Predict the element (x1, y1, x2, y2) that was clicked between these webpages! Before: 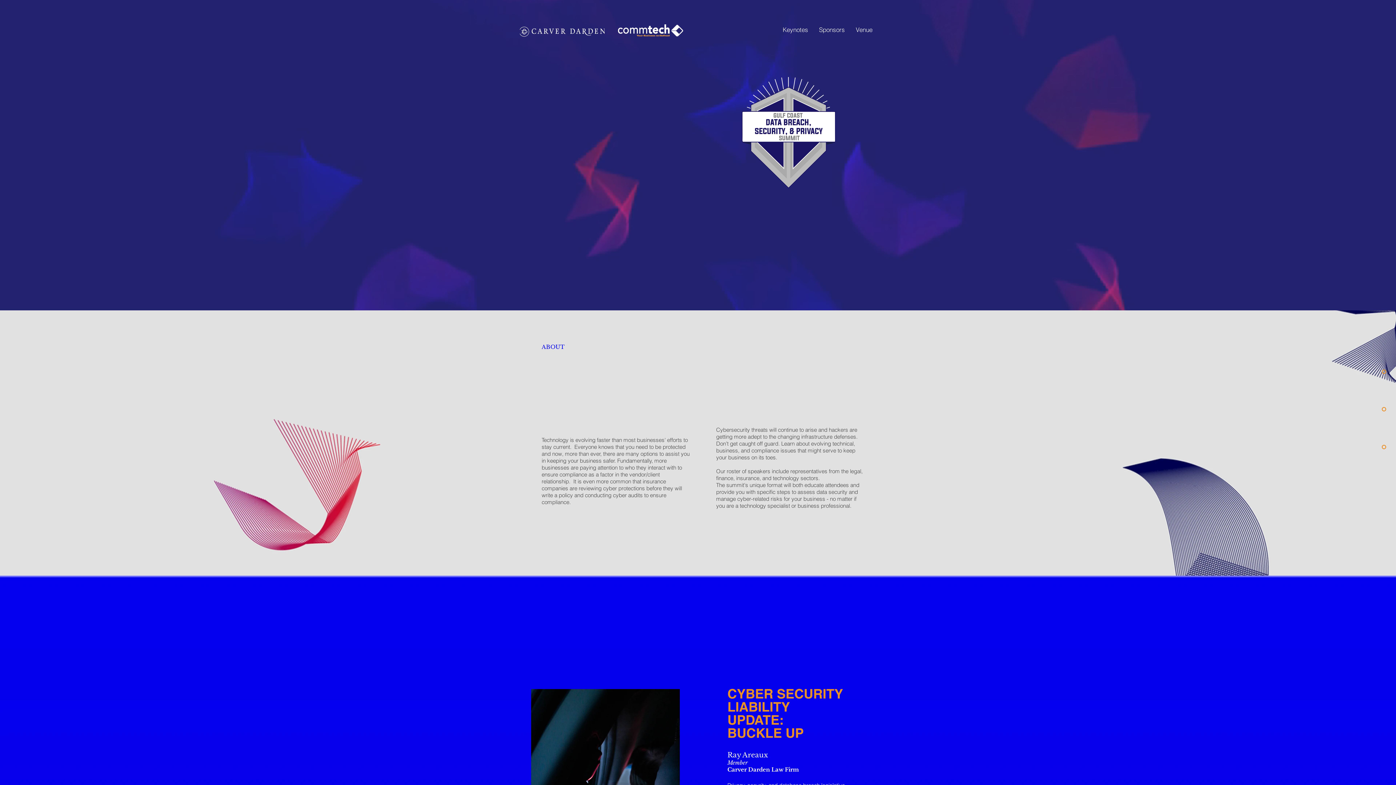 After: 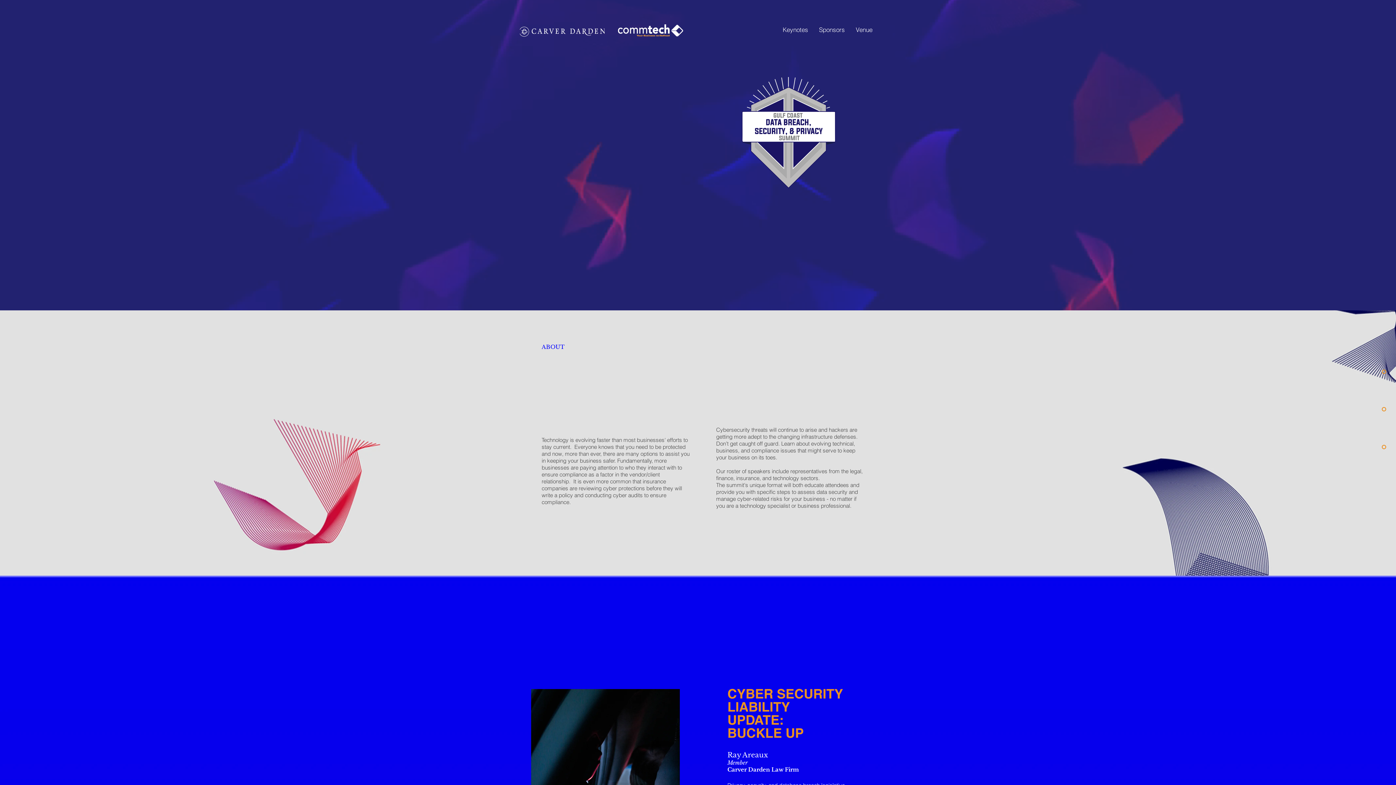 Action: bbox: (813, 18, 850, 40) label: Sponsors